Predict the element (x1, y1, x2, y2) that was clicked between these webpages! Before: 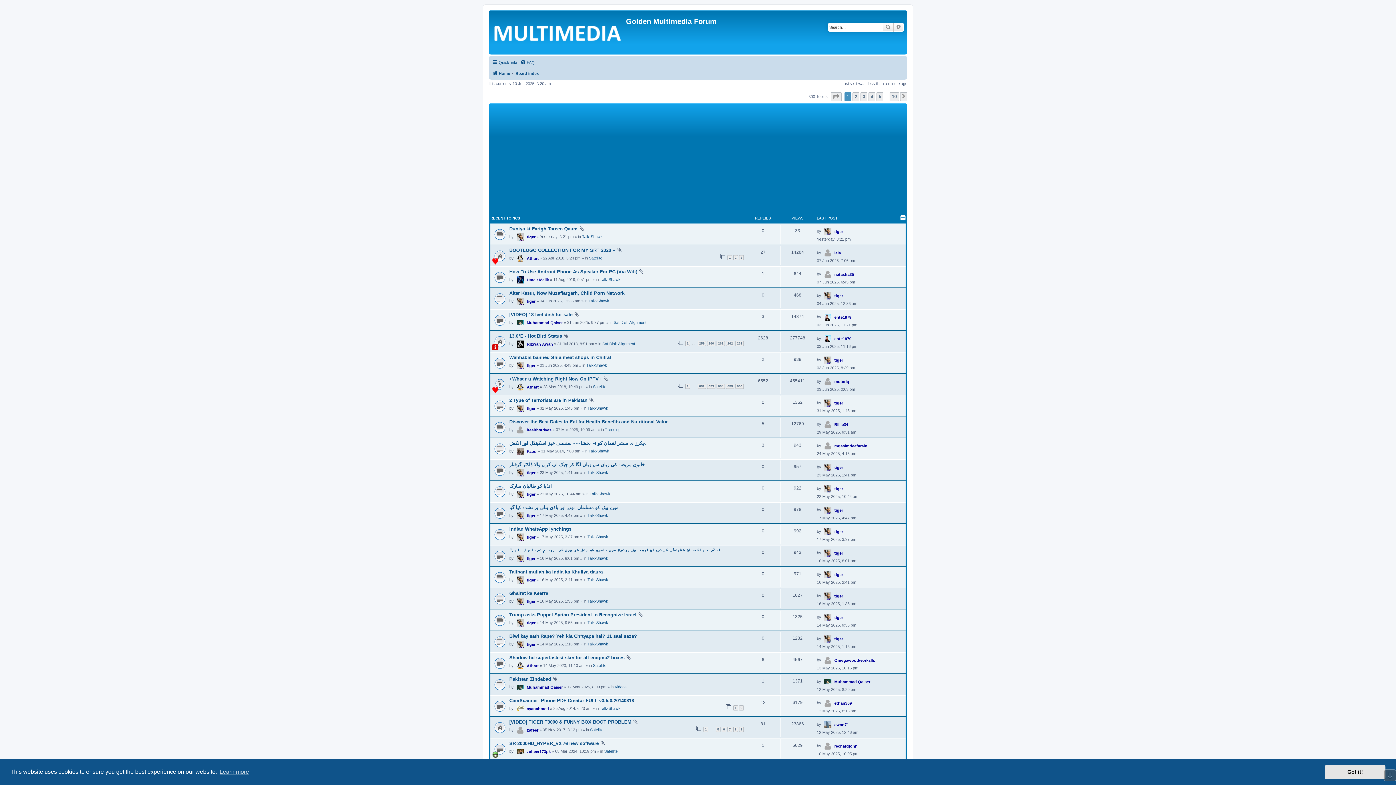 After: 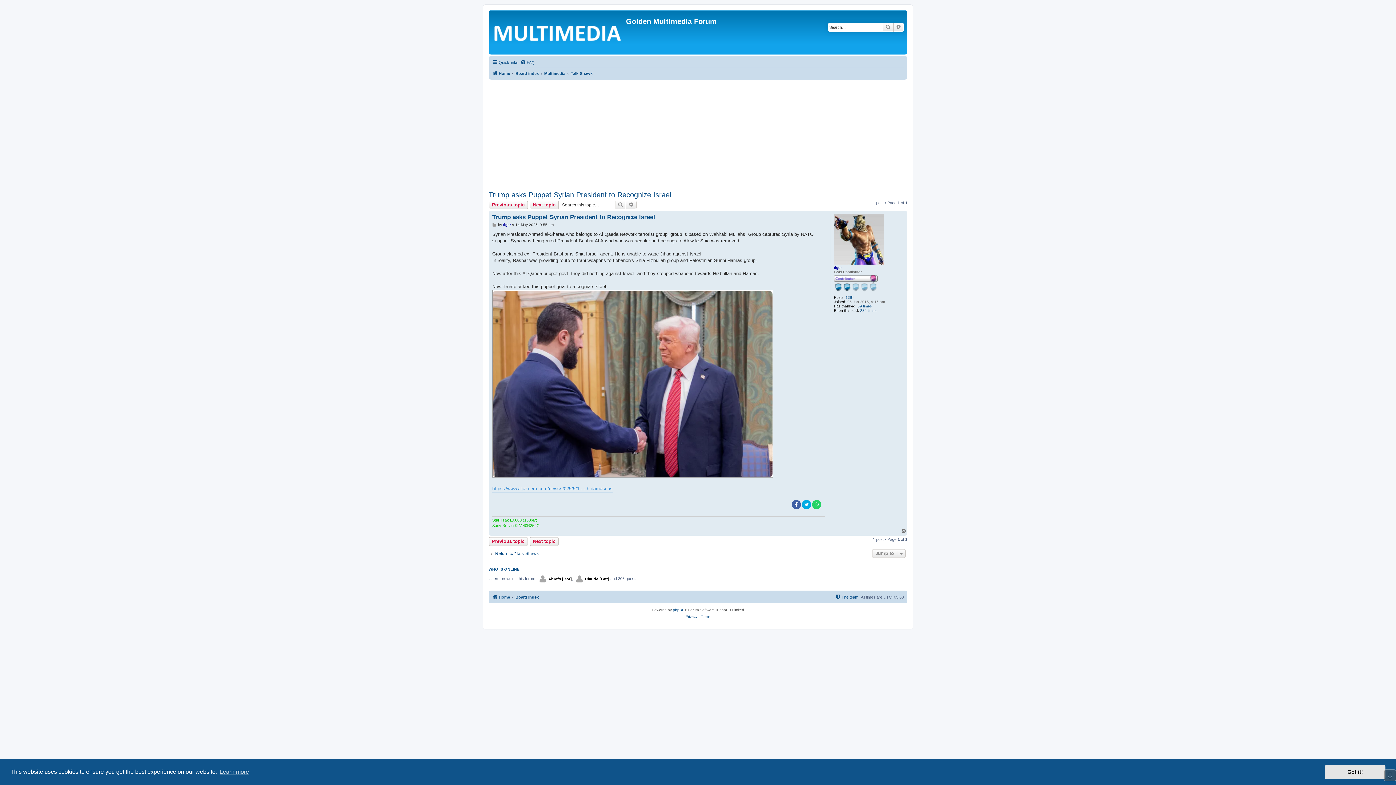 Action: bbox: (509, 612, 636, 617) label: Trump asks Puppet Syrian President to Recognize Israel